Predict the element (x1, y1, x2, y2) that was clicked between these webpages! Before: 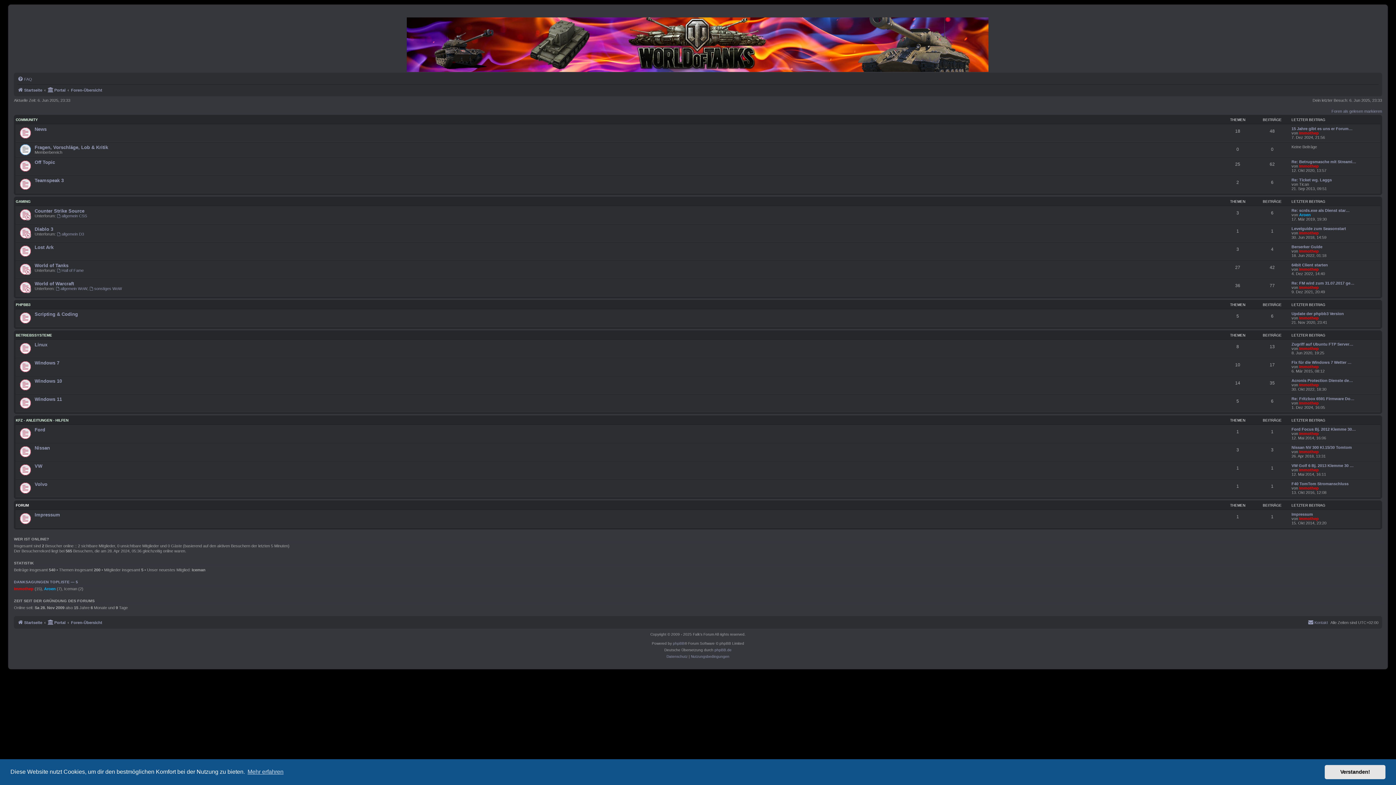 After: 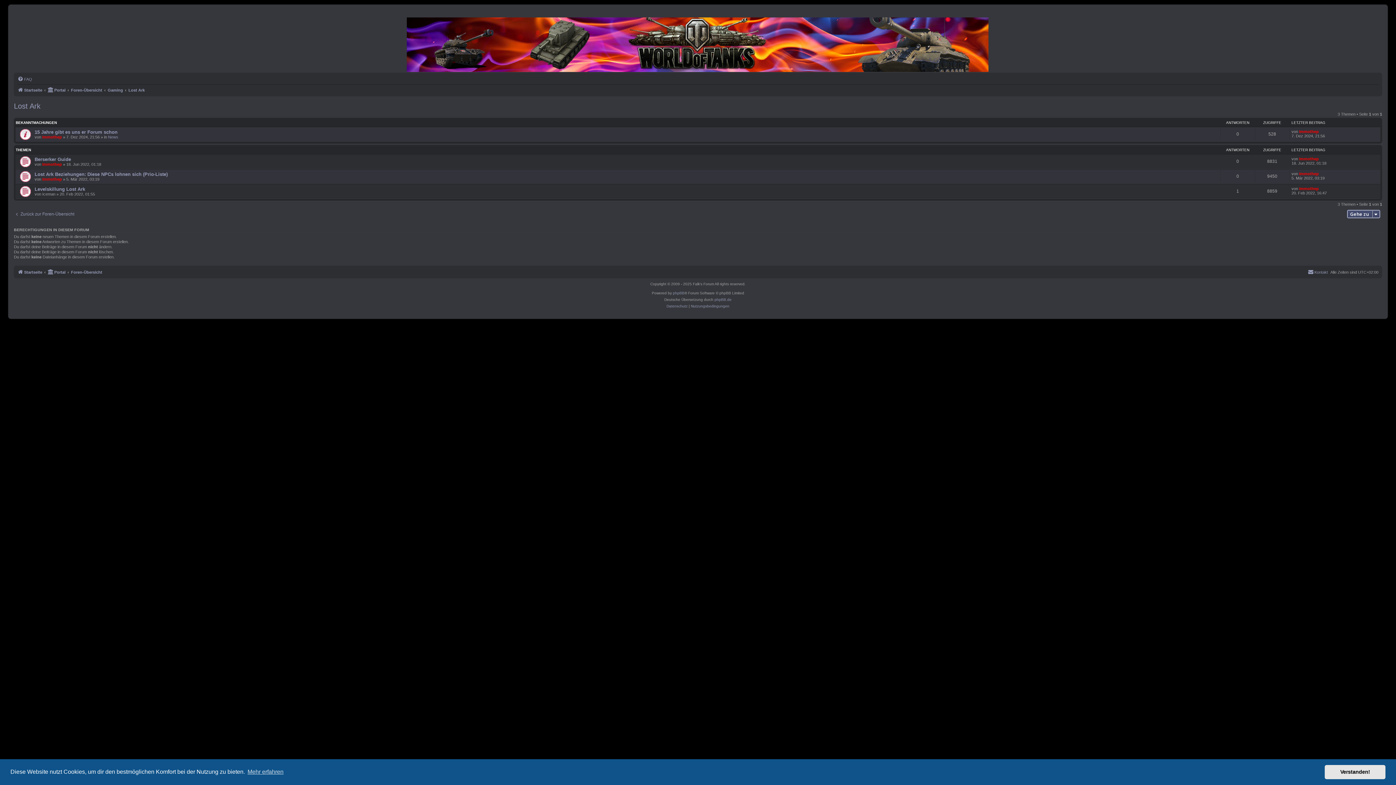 Action: bbox: (34, 244, 53, 250) label: Lost Ark